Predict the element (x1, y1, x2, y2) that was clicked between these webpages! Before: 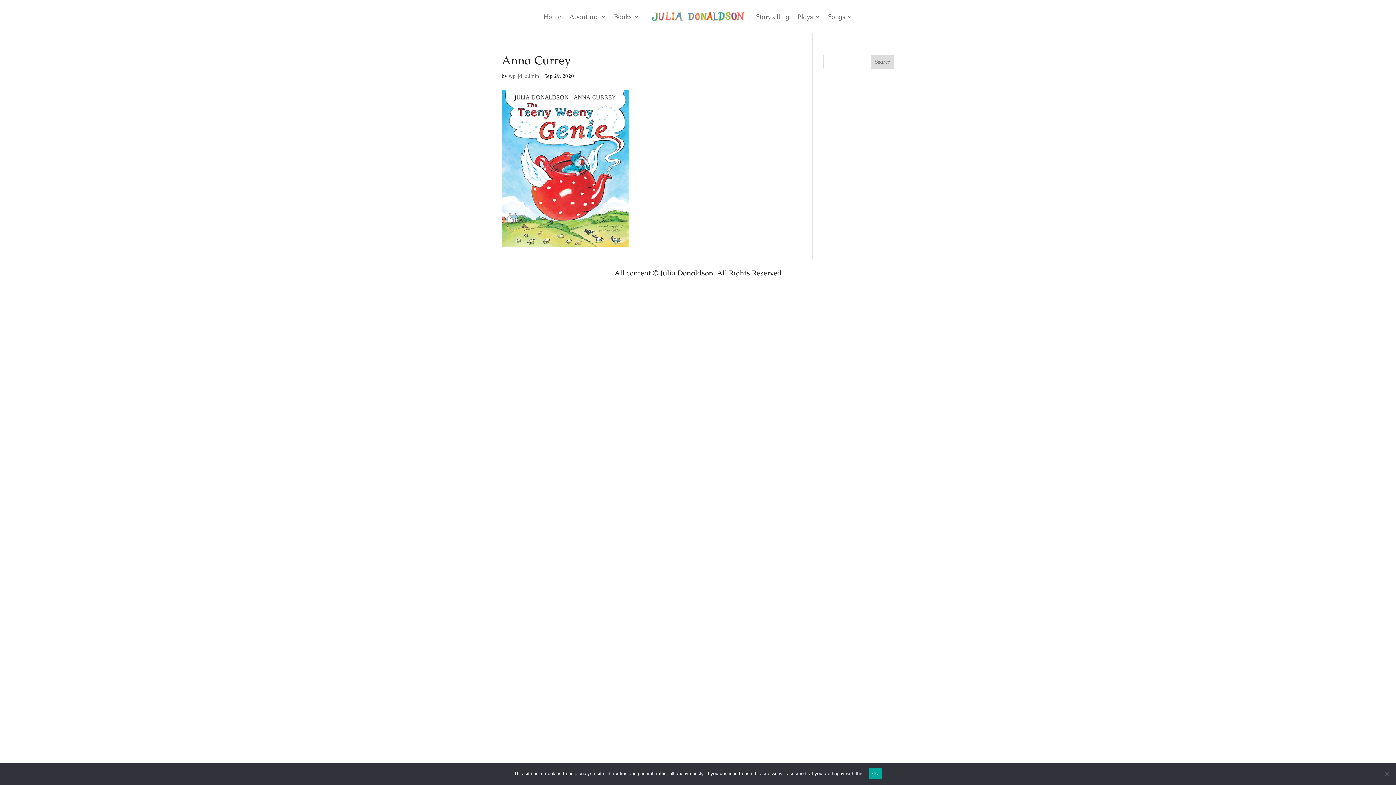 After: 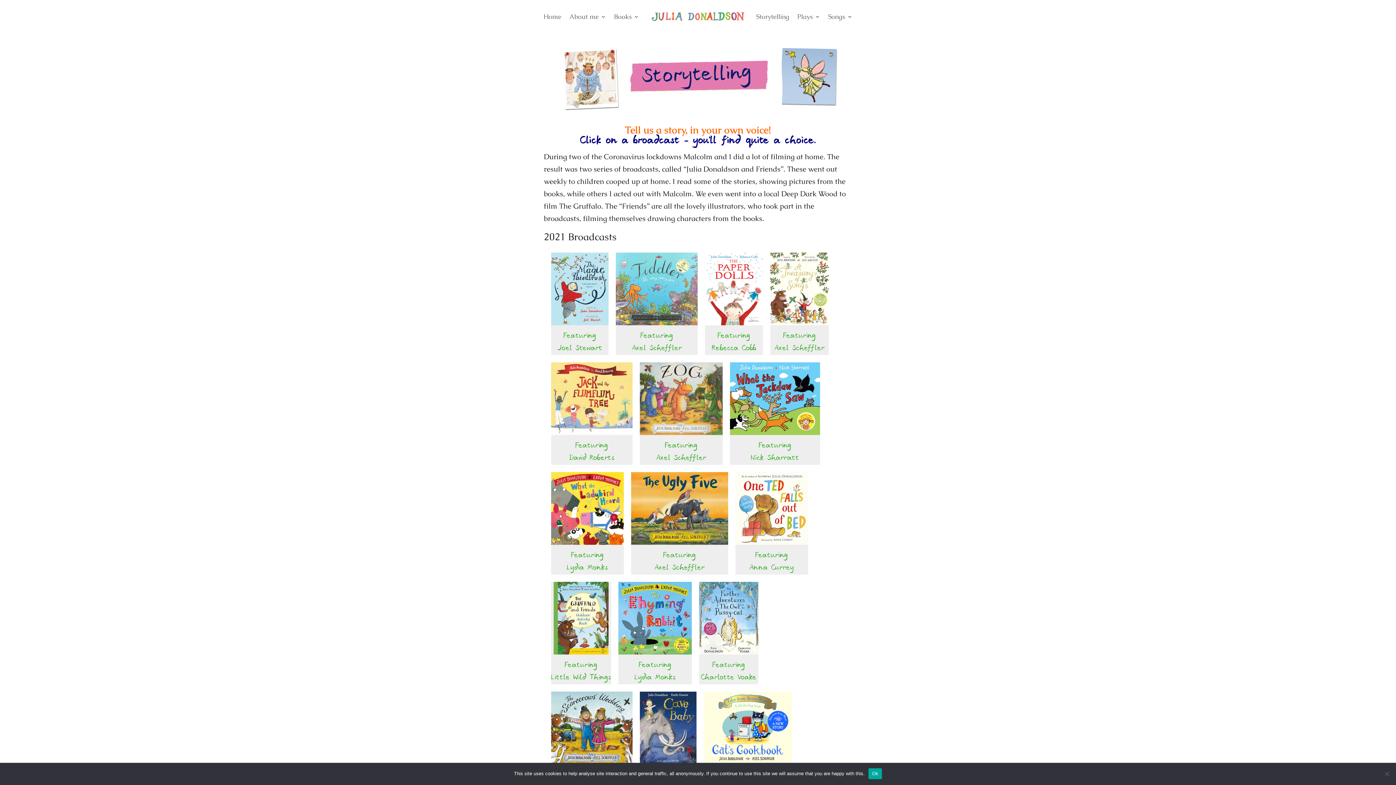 Action: bbox: (756, 0, 789, 33) label: Storytelling